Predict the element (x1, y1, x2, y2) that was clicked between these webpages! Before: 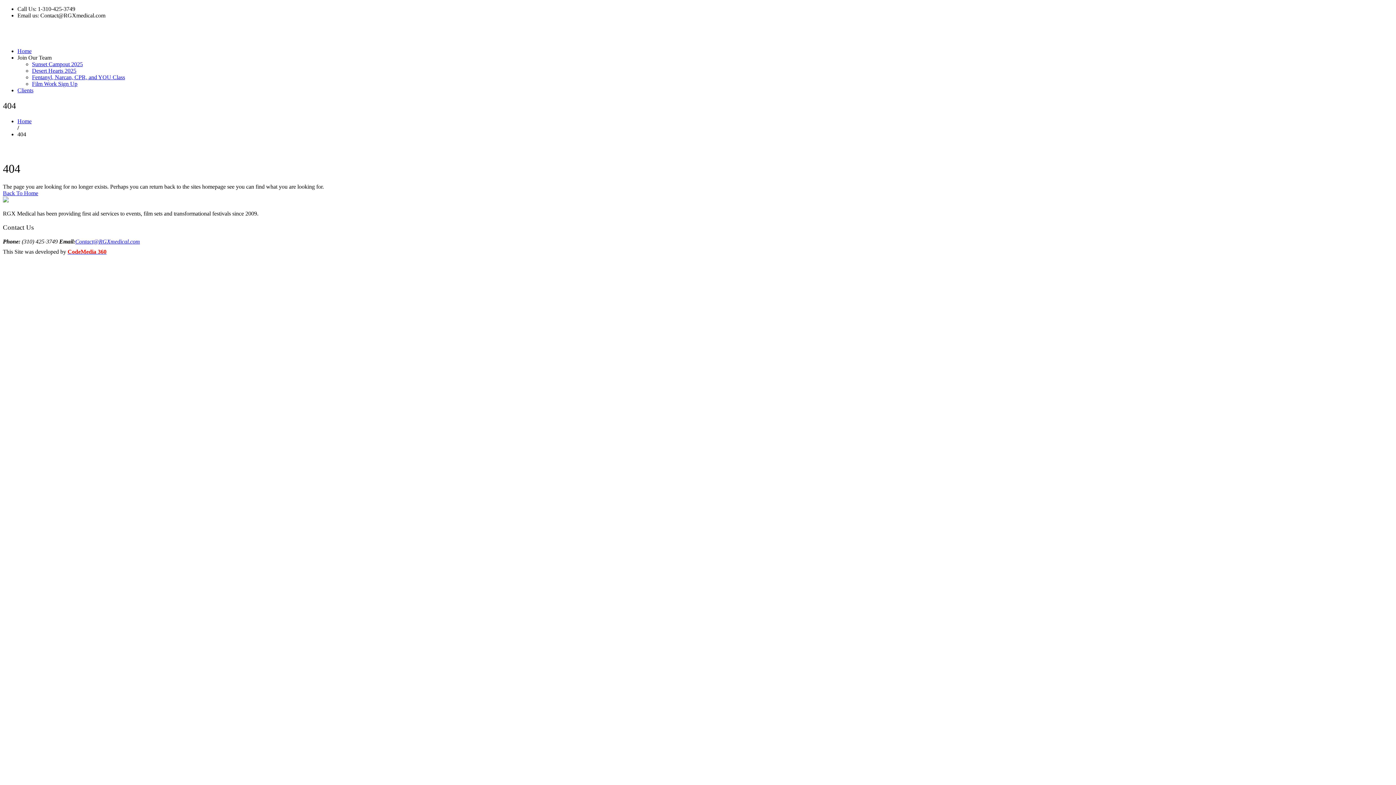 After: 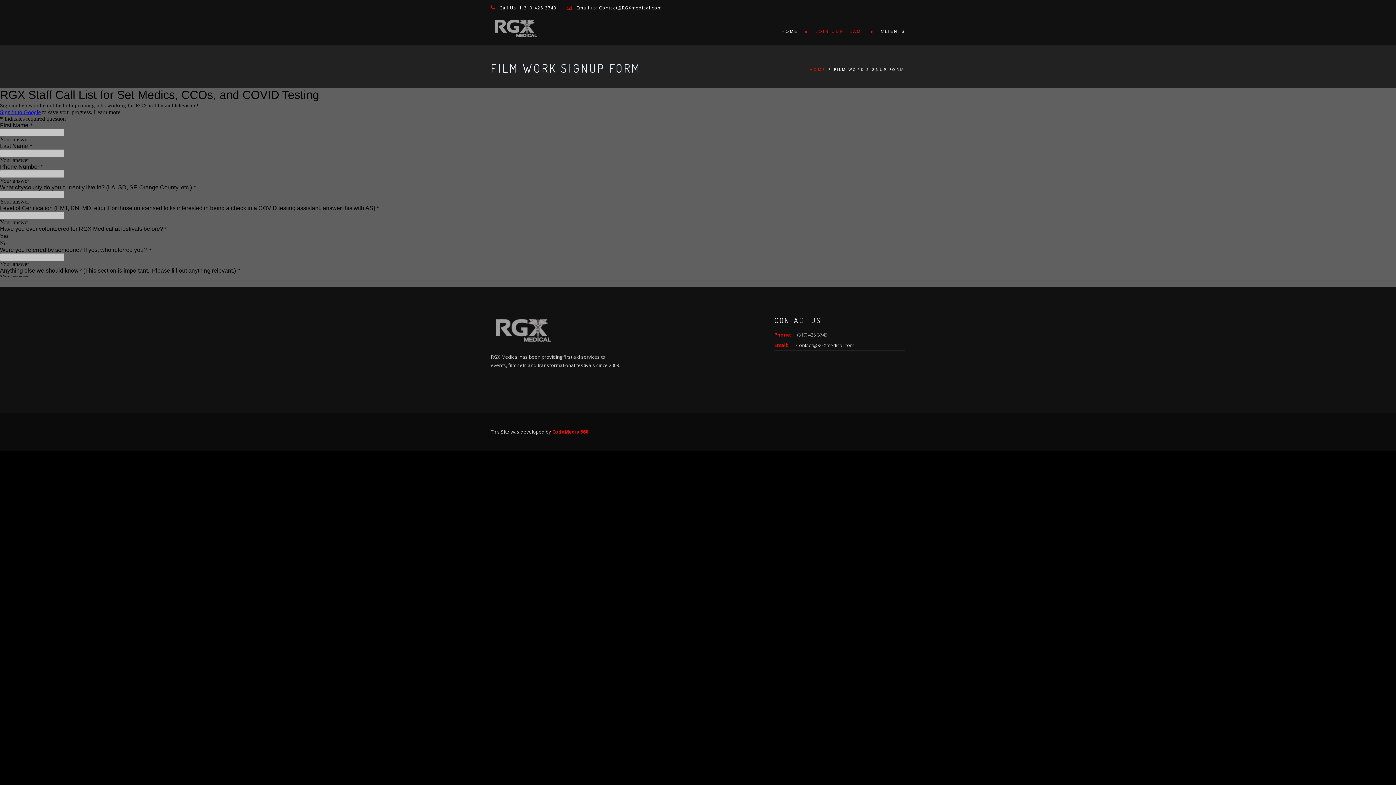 Action: bbox: (32, 80, 77, 86) label: Film Work Sign Up